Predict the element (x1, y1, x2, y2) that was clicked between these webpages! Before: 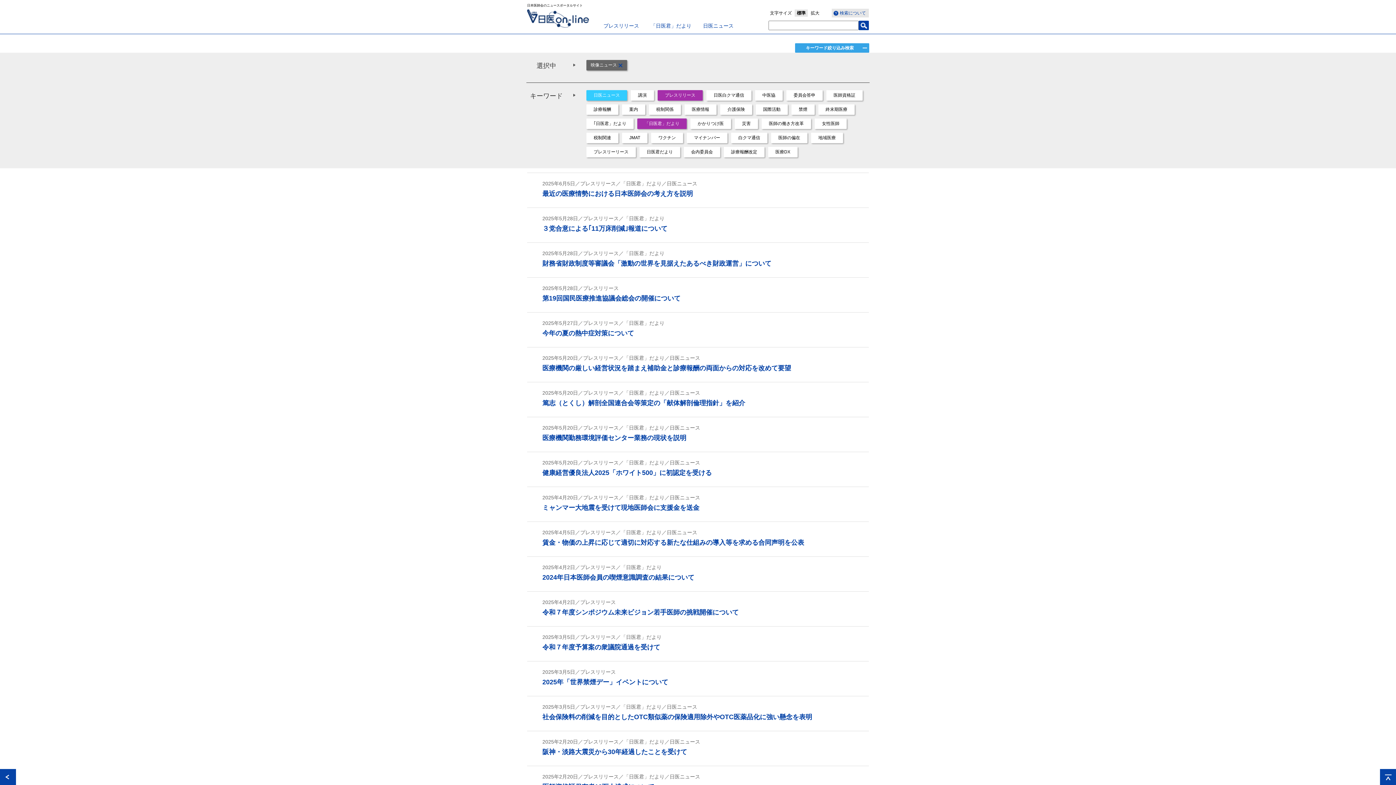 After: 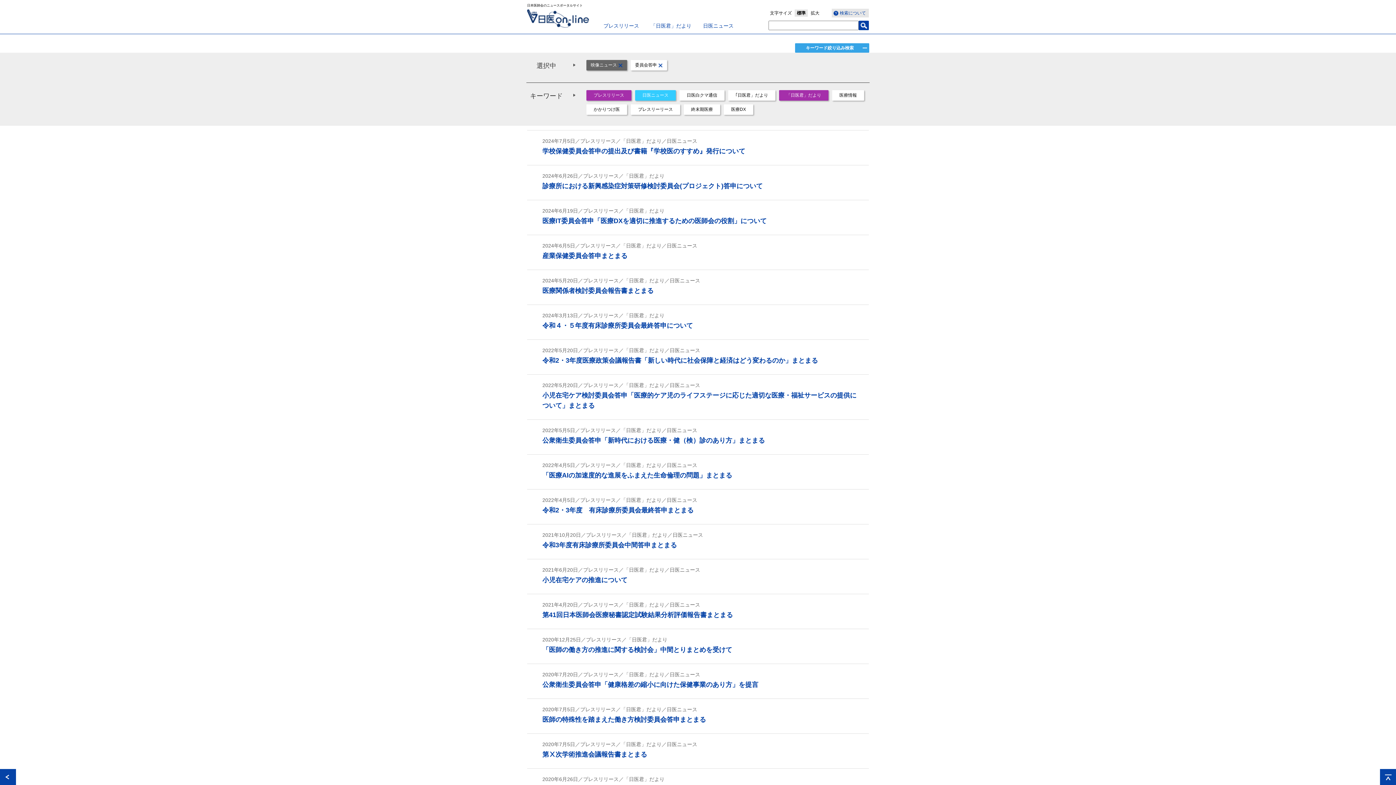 Action: label: 委員会答申 bbox: (786, 90, 822, 100)